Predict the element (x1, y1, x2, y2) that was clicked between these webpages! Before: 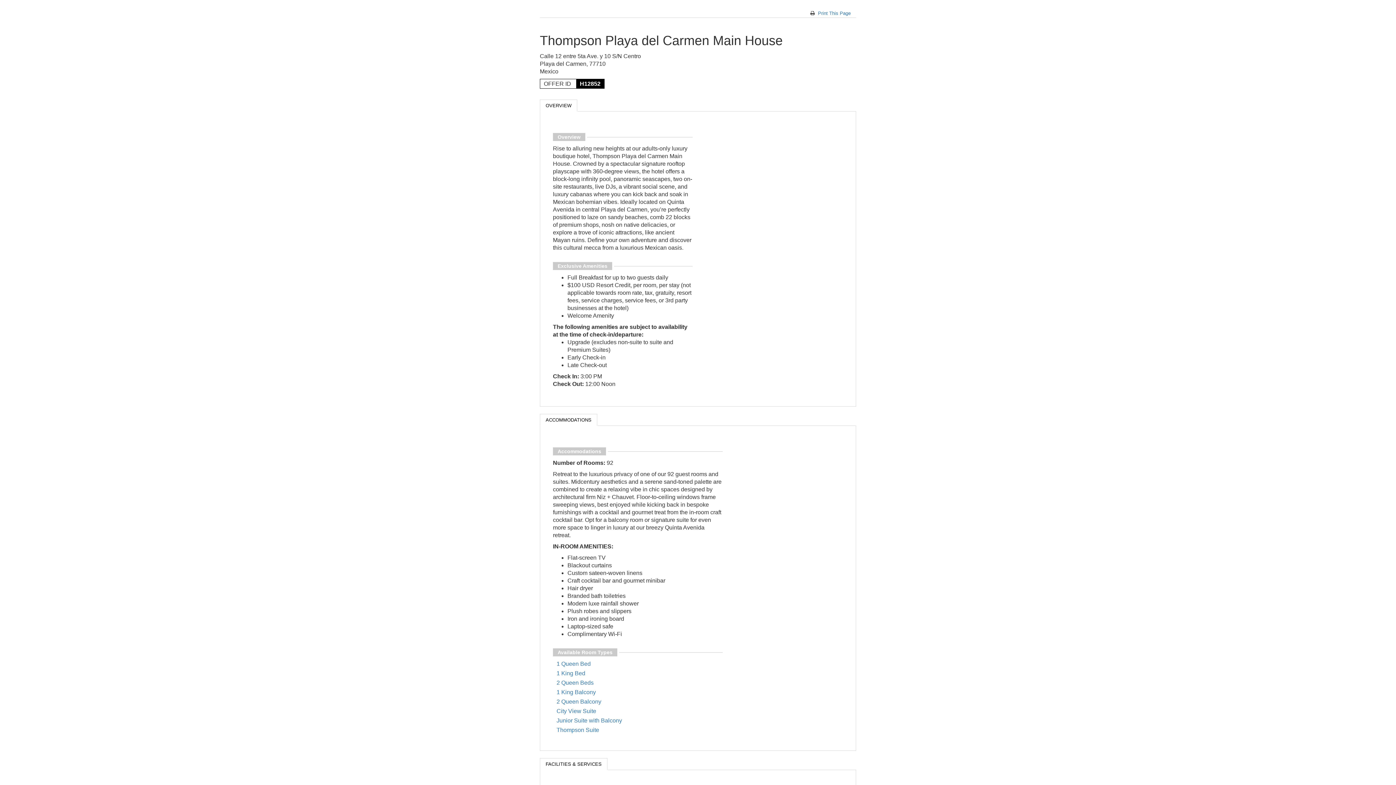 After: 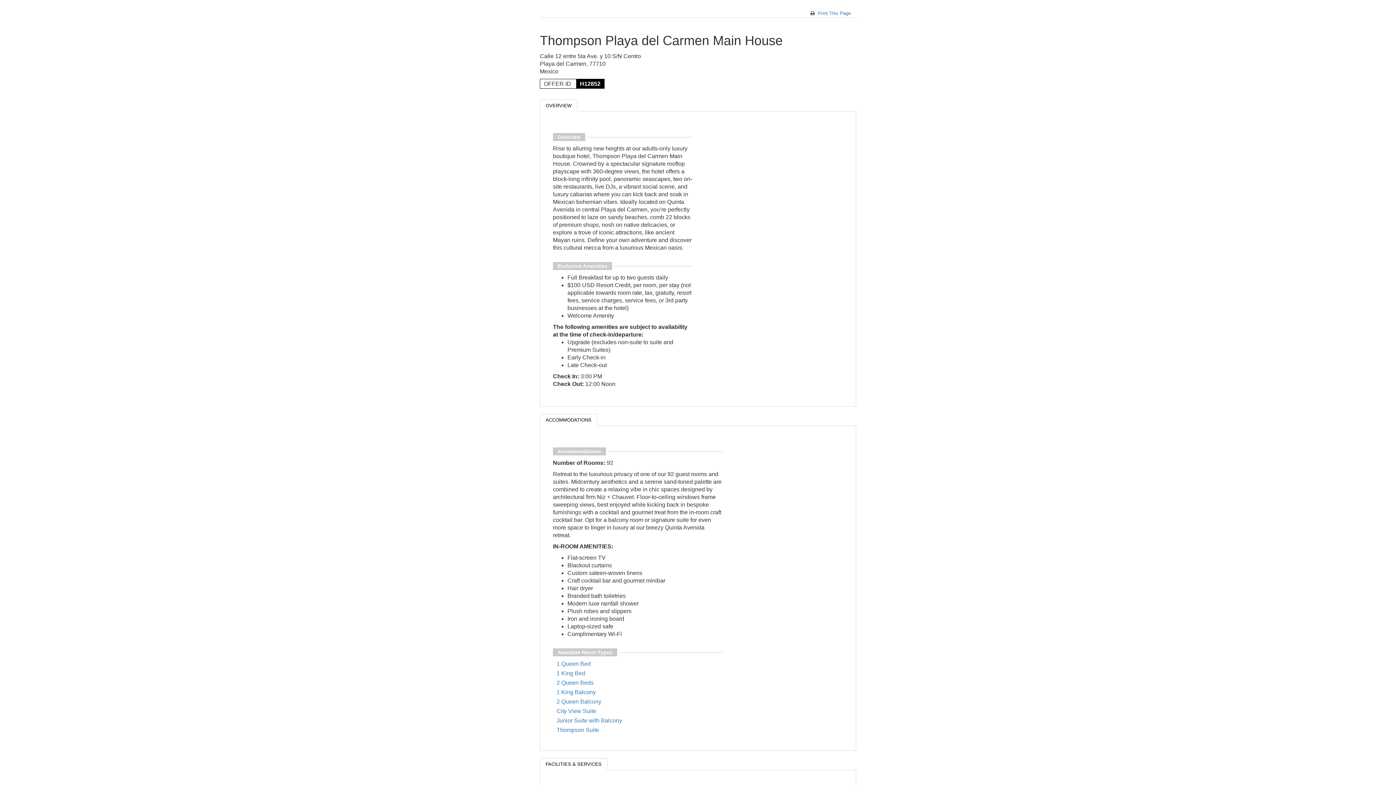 Action: label: ACCOMMODATIONS bbox: (540, 414, 597, 426)